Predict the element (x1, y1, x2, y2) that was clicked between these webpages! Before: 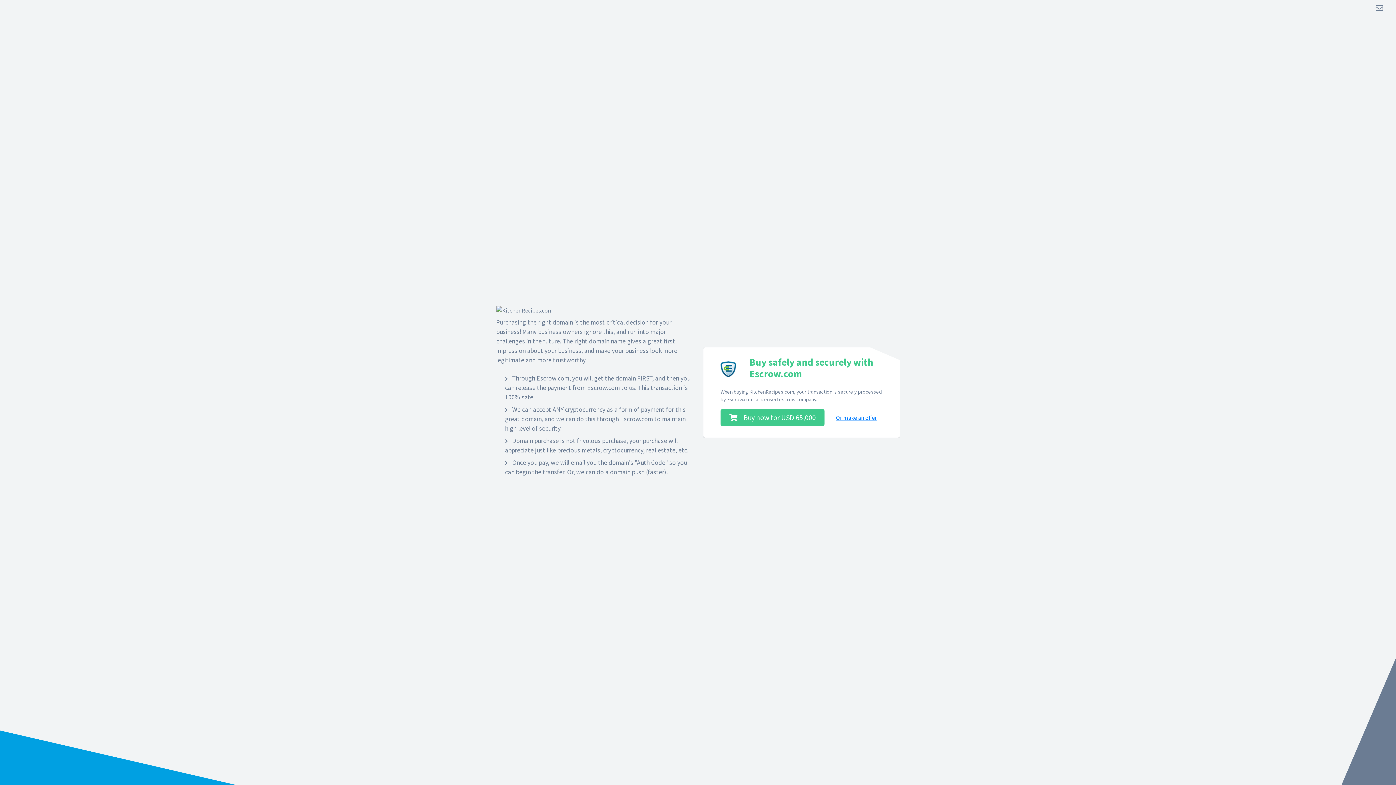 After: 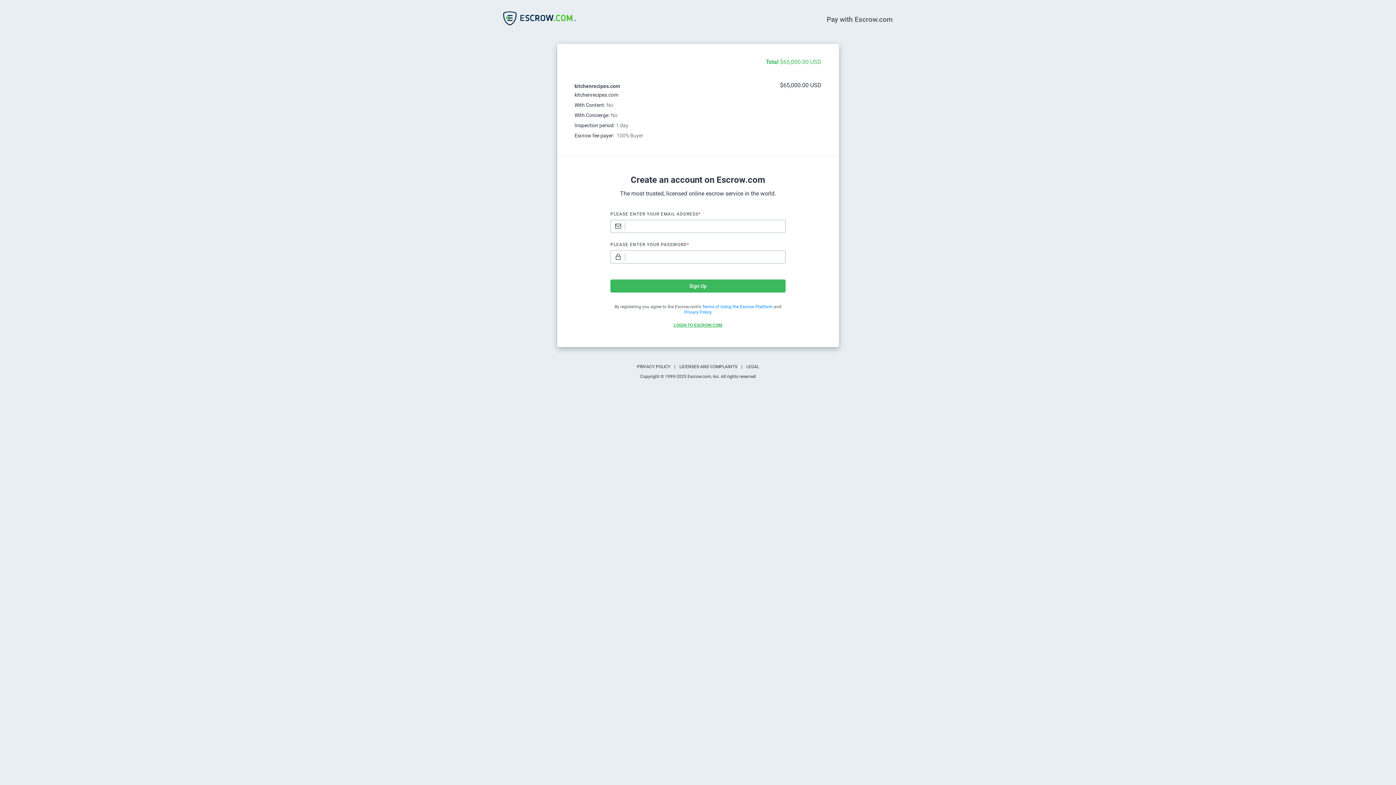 Action: bbox: (720, 409, 824, 426) label: Buy now for USD 65,000